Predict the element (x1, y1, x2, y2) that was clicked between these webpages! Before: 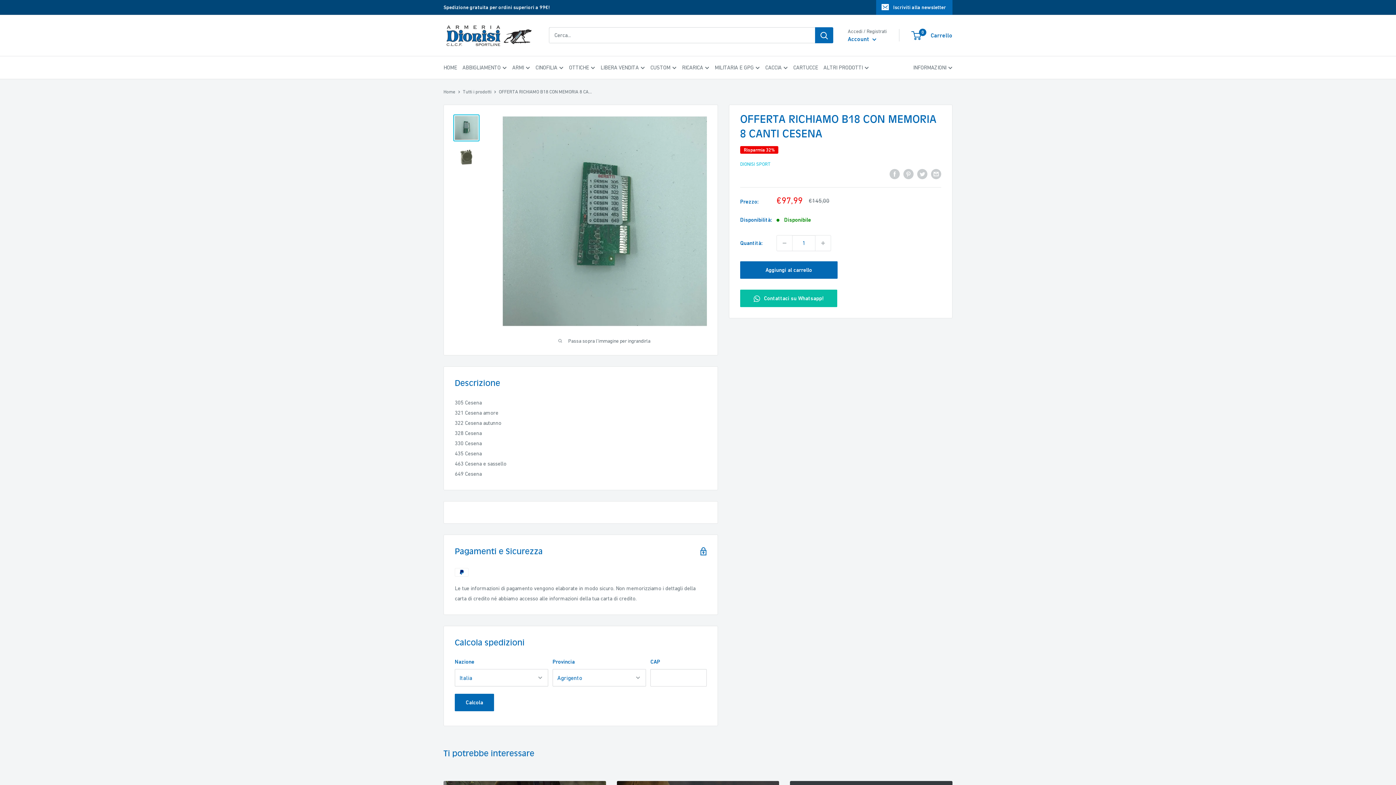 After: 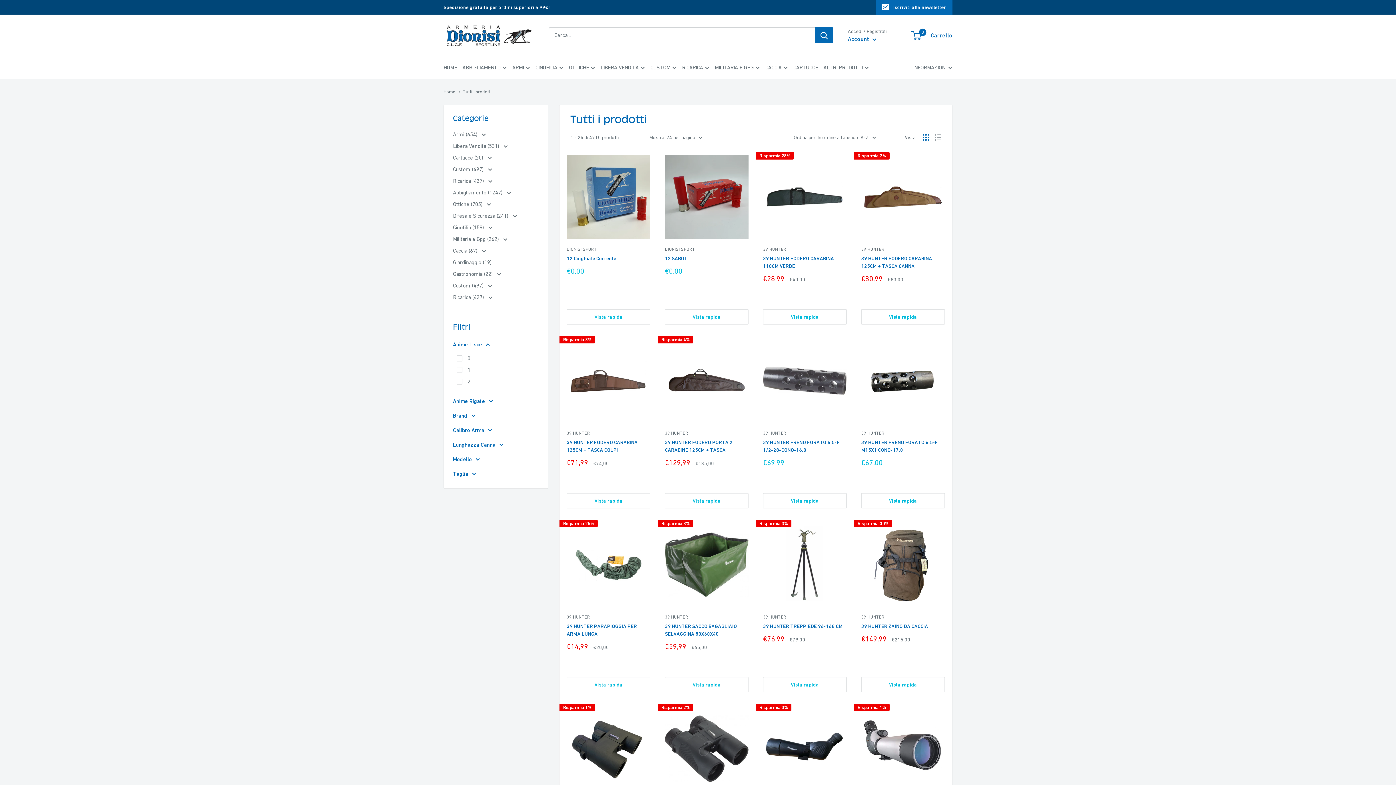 Action: bbox: (462, 88, 491, 94) label: Tutti i prodotti